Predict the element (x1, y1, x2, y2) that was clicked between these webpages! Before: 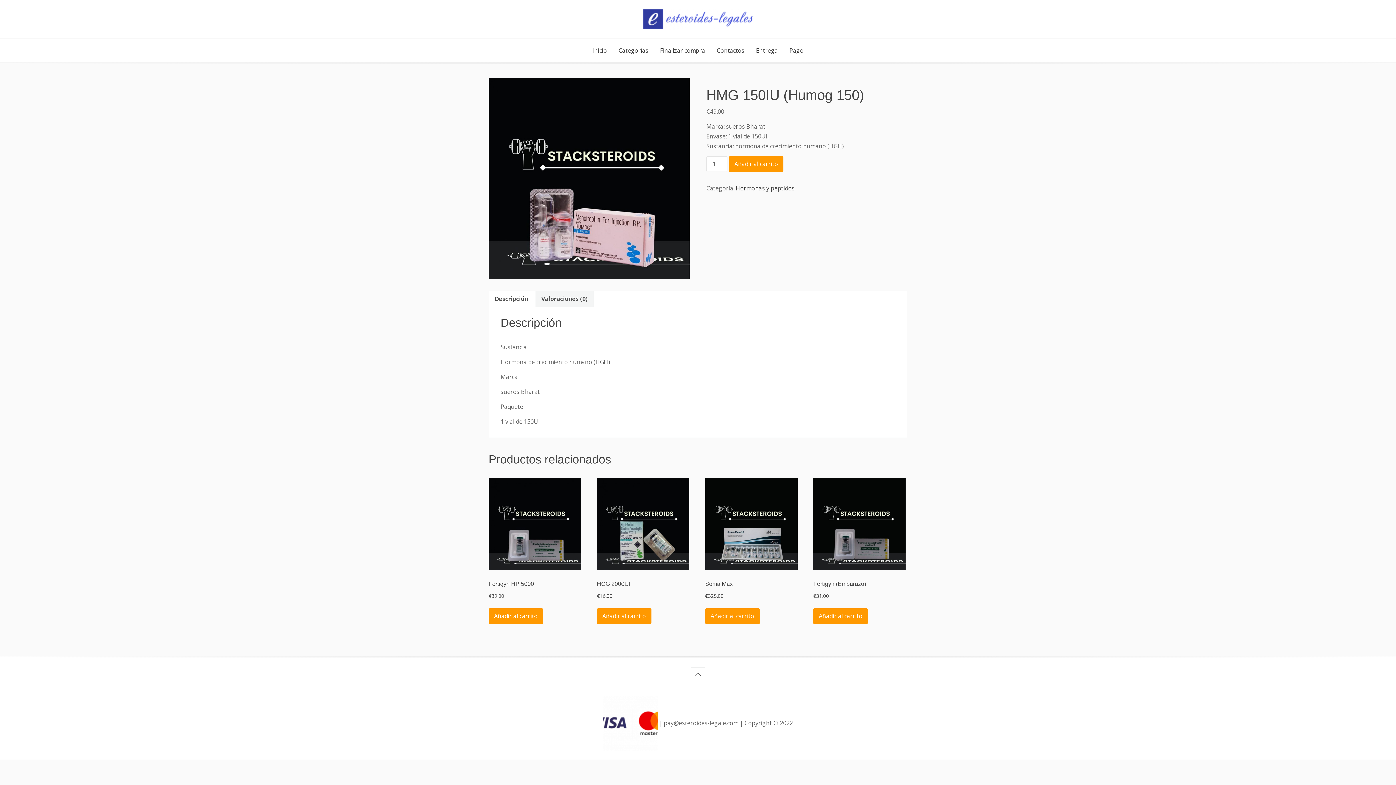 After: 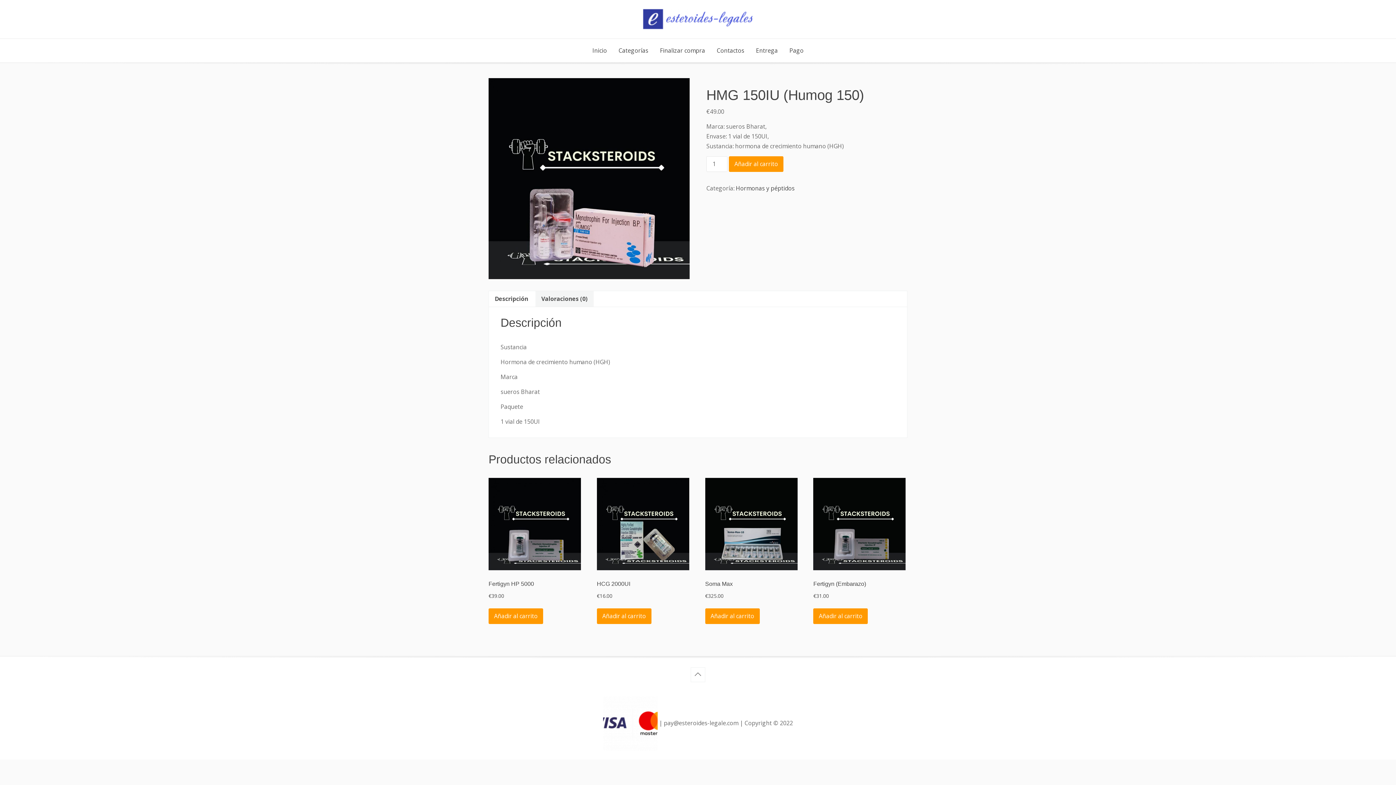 Action: label: Descripción bbox: (494, 291, 528, 306)